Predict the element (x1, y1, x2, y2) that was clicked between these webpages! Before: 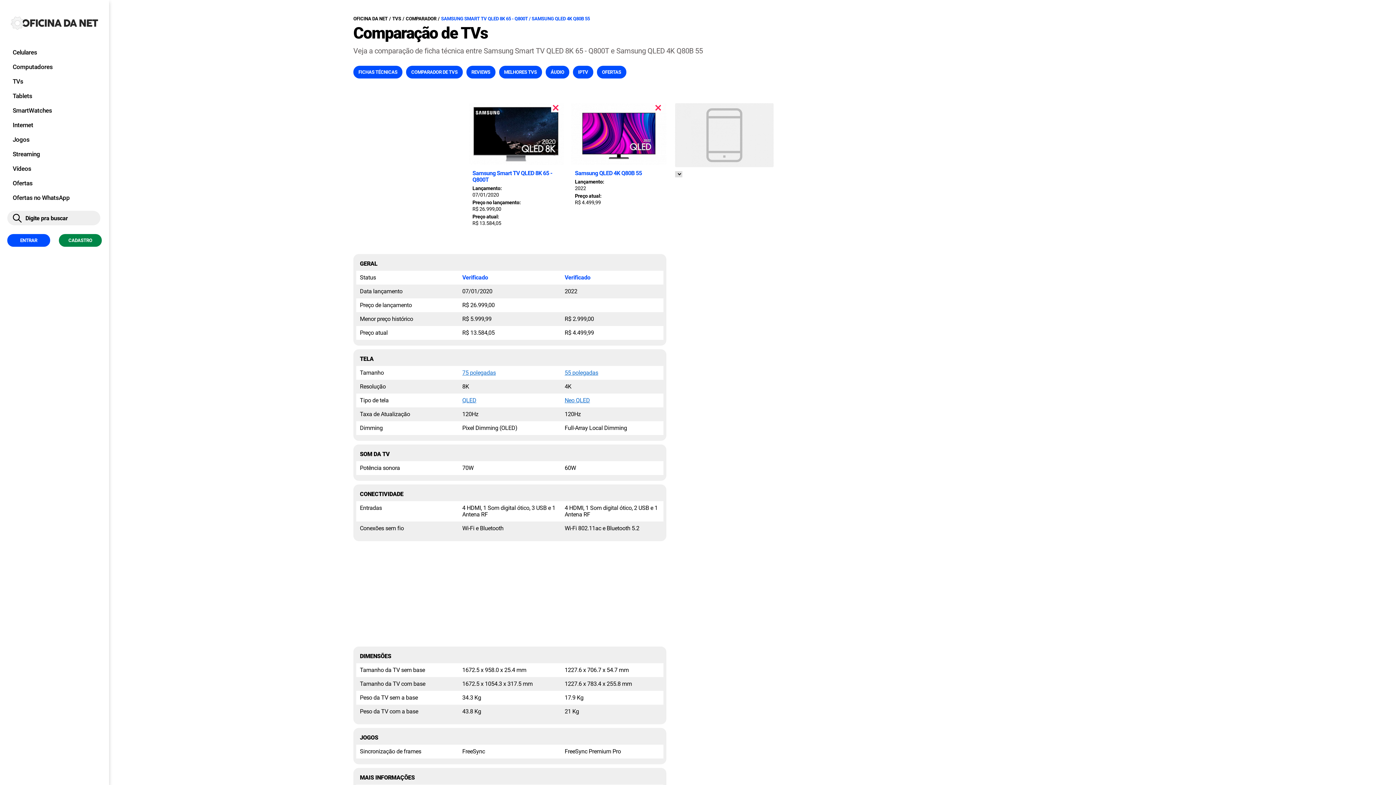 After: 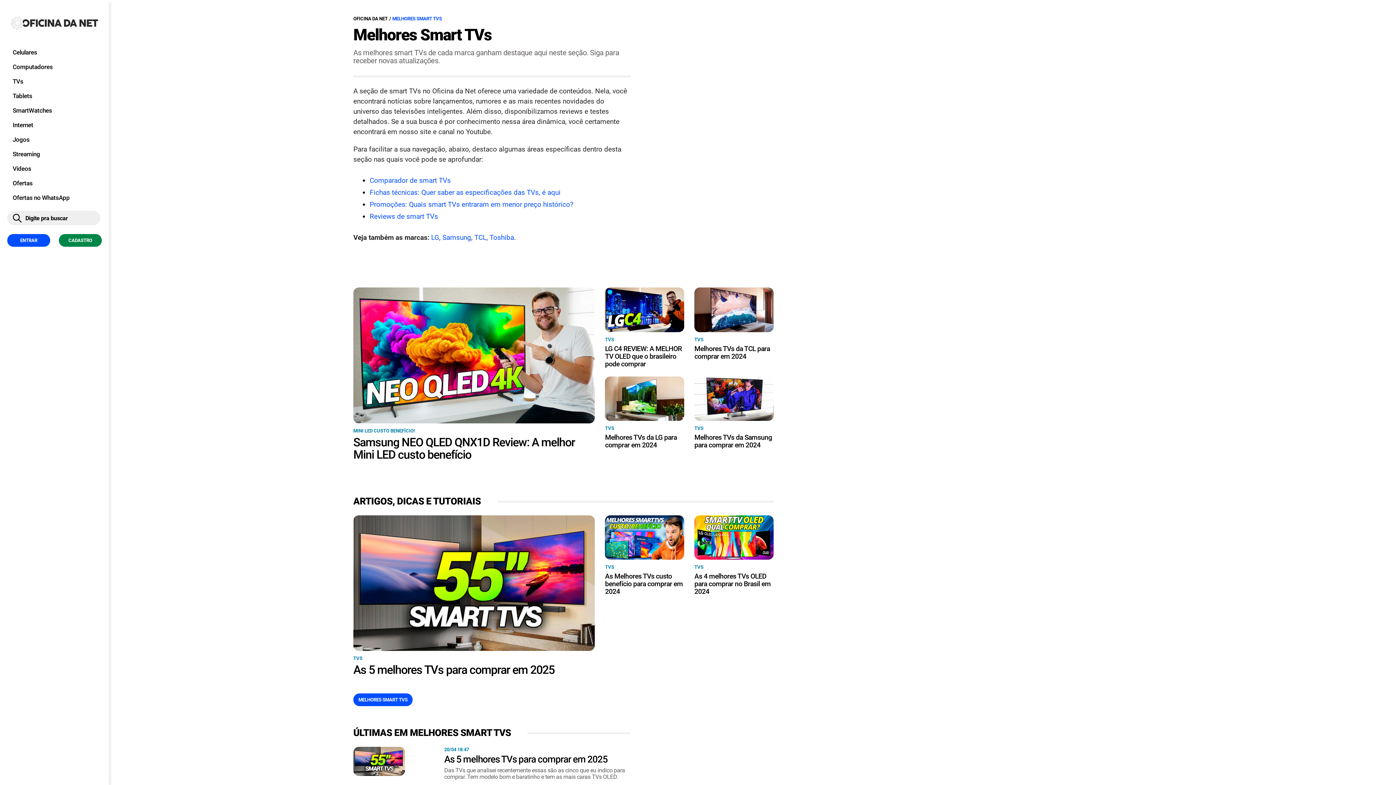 Action: label: MELHORES TVS bbox: (499, 65, 542, 78)